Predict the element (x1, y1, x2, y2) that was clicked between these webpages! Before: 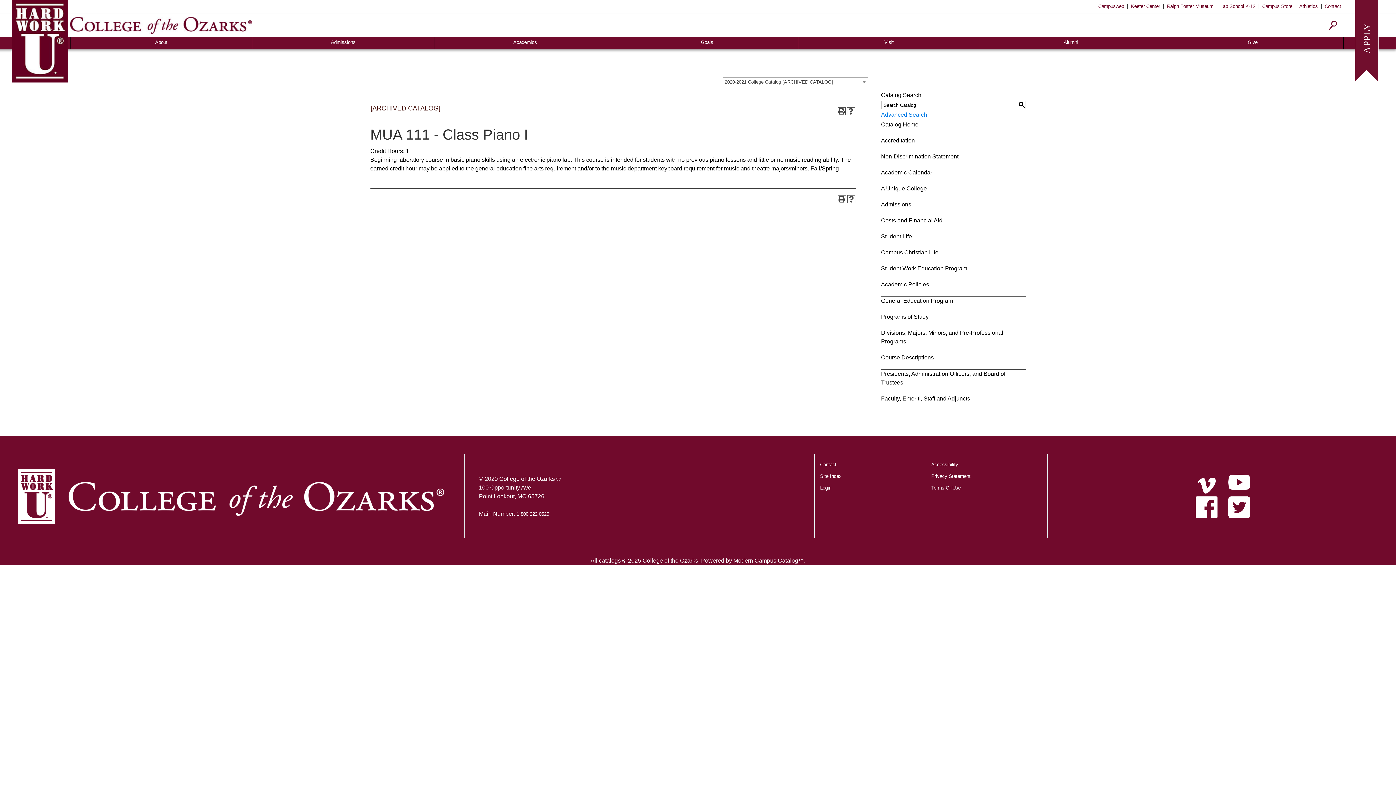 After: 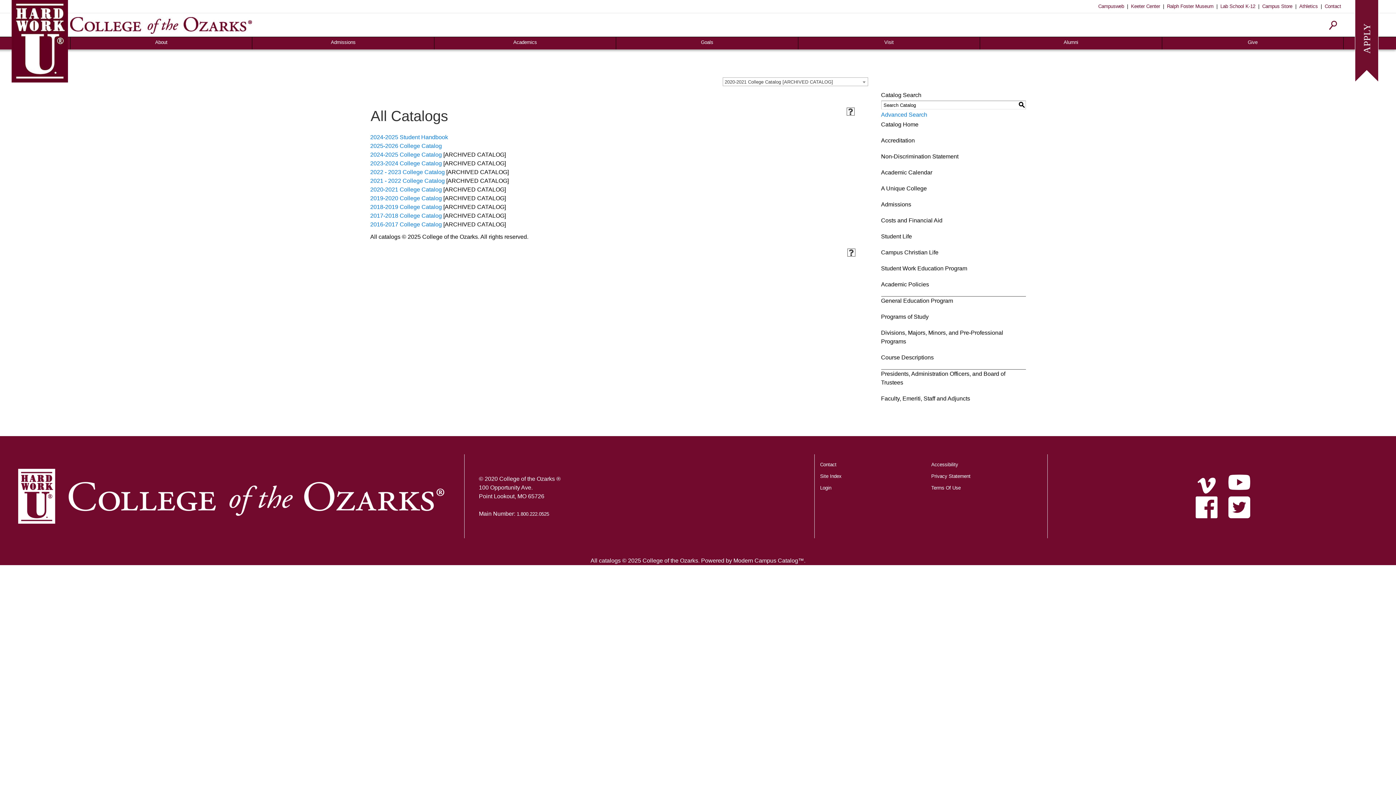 Action: bbox: (599, 557, 620, 564) label: catalogs